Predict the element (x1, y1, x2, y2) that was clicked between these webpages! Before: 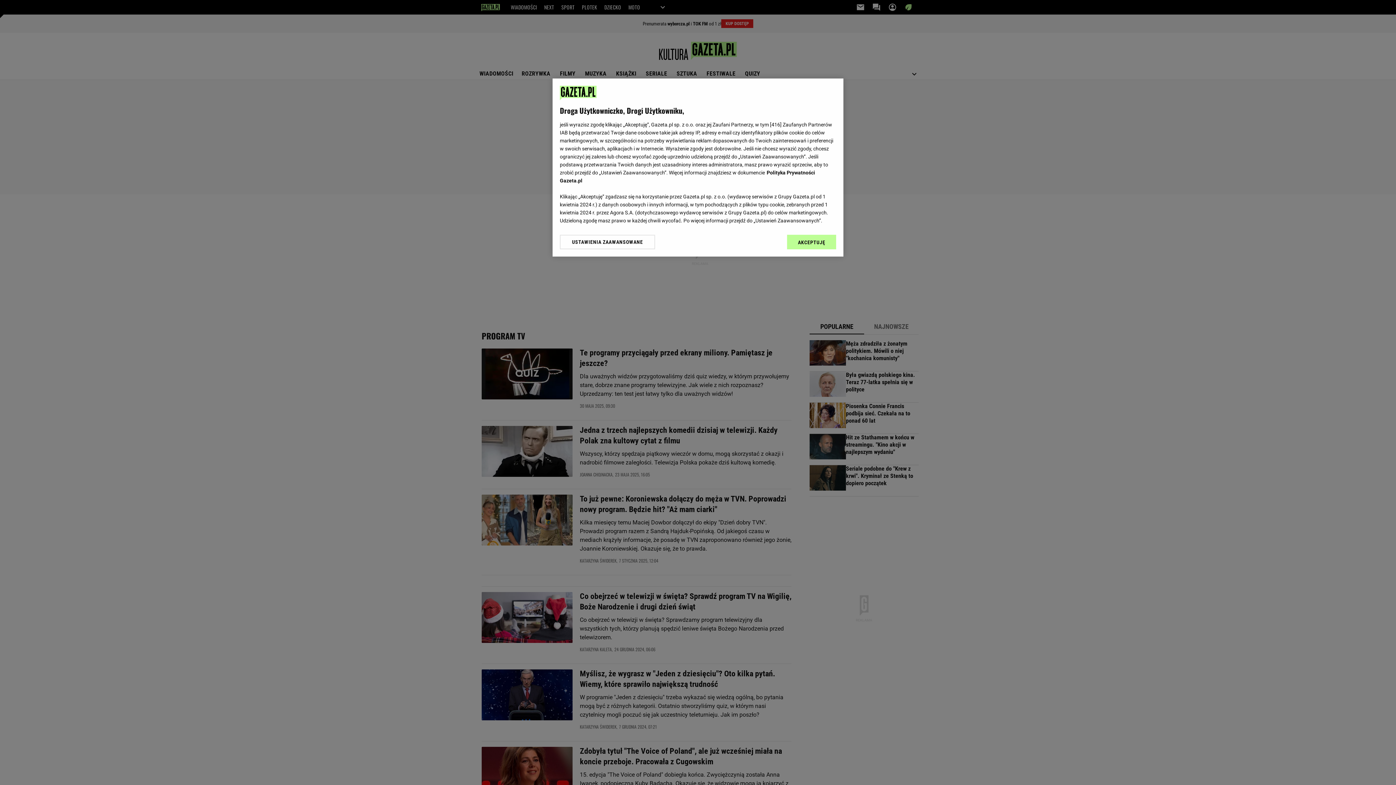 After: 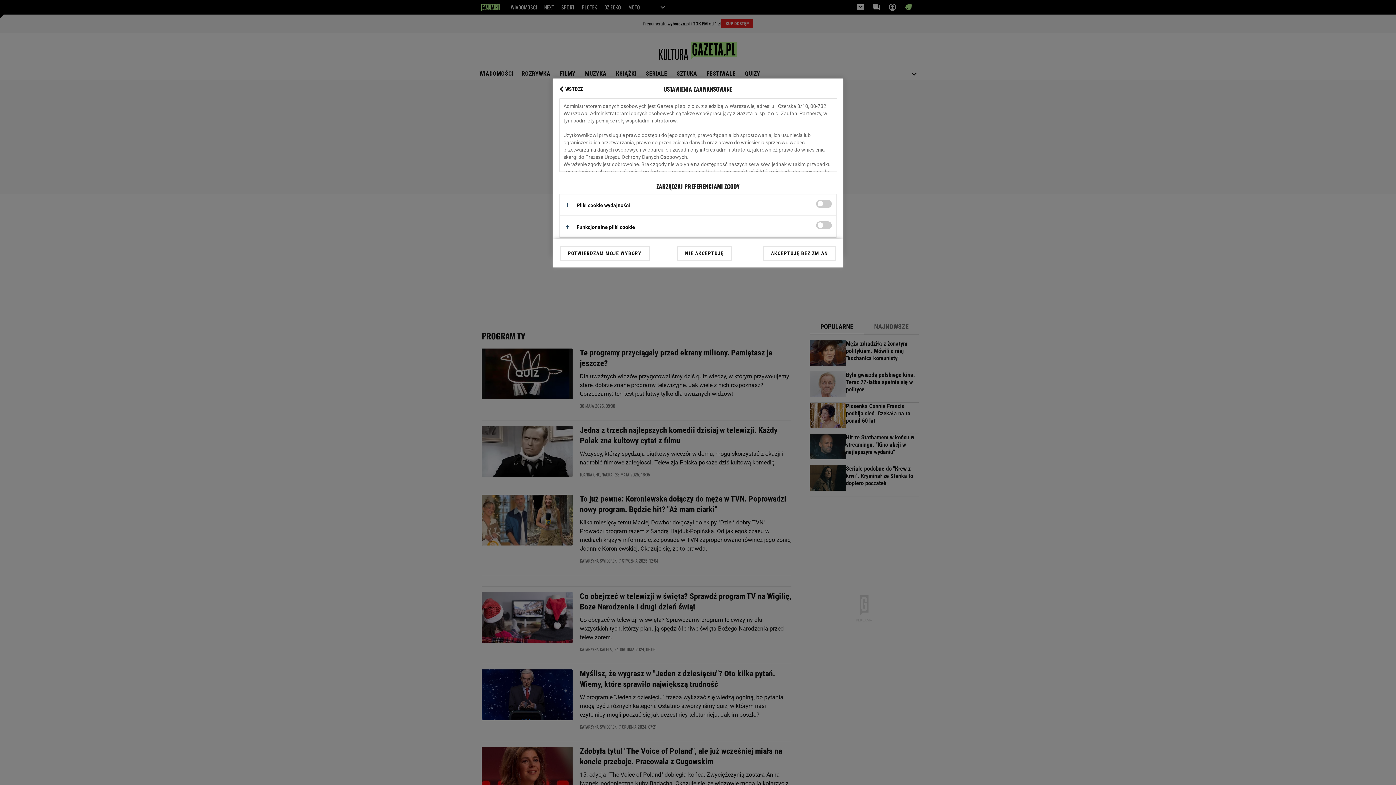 Action: label: USTAWIENIA ZAAWANSOWANE bbox: (560, 234, 655, 249)